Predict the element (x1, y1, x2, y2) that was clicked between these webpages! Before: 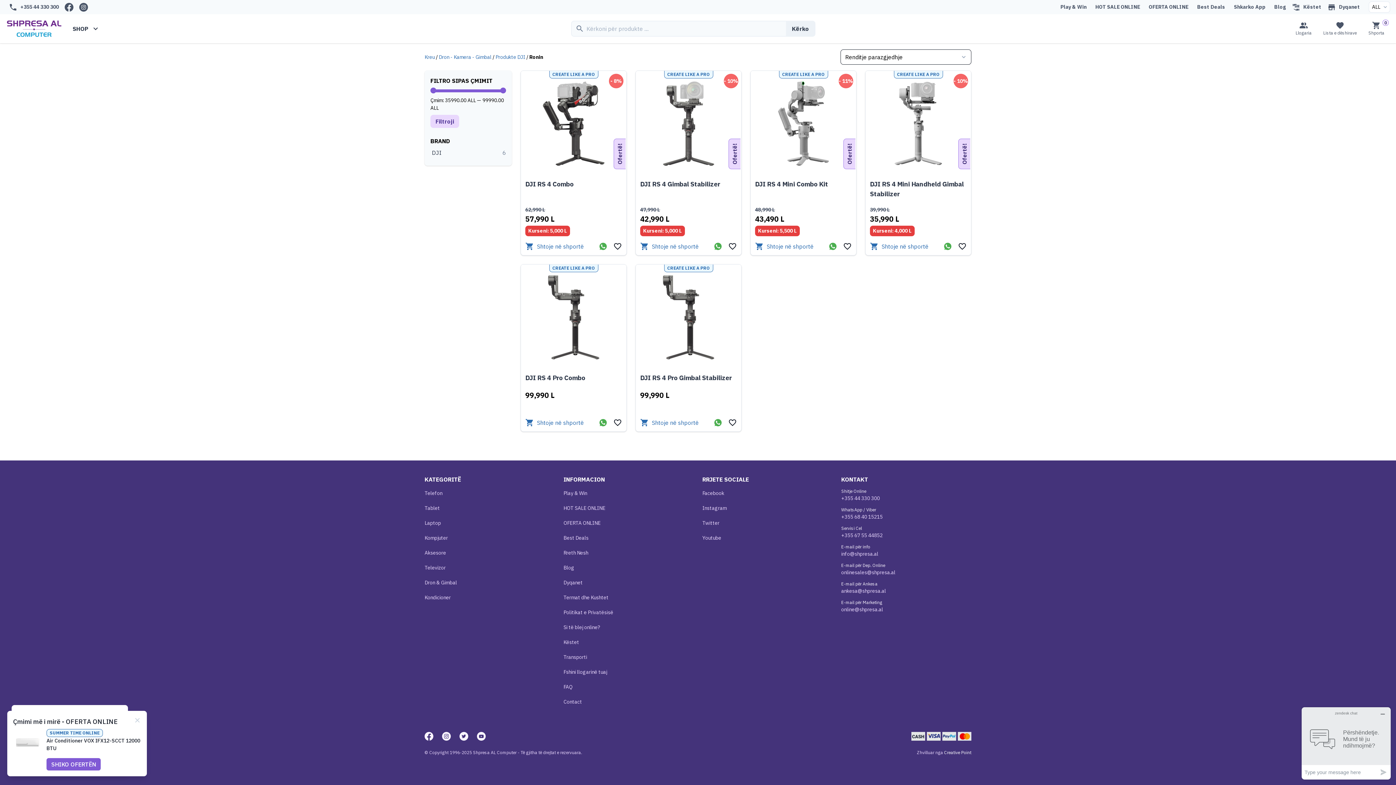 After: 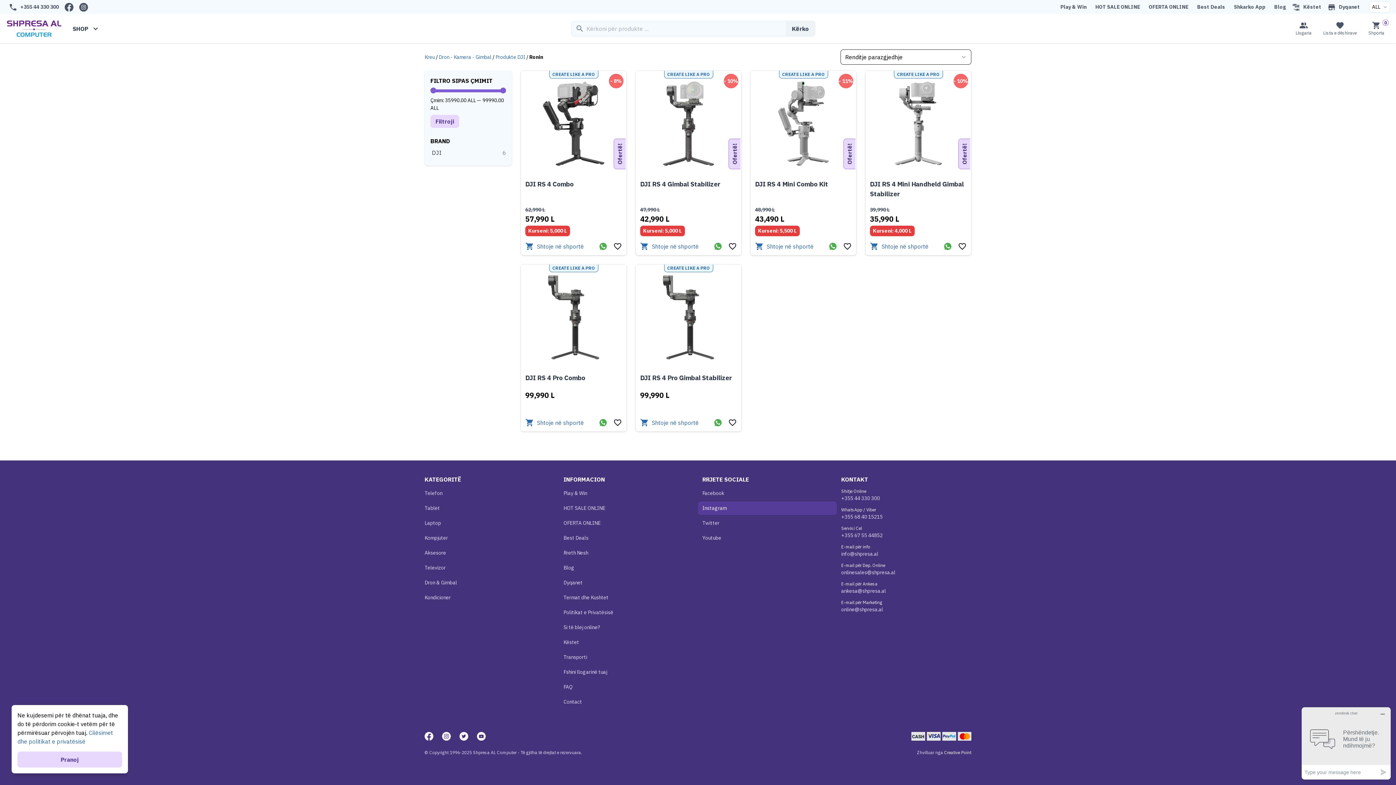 Action: bbox: (698, 501, 837, 515) label: Instagram